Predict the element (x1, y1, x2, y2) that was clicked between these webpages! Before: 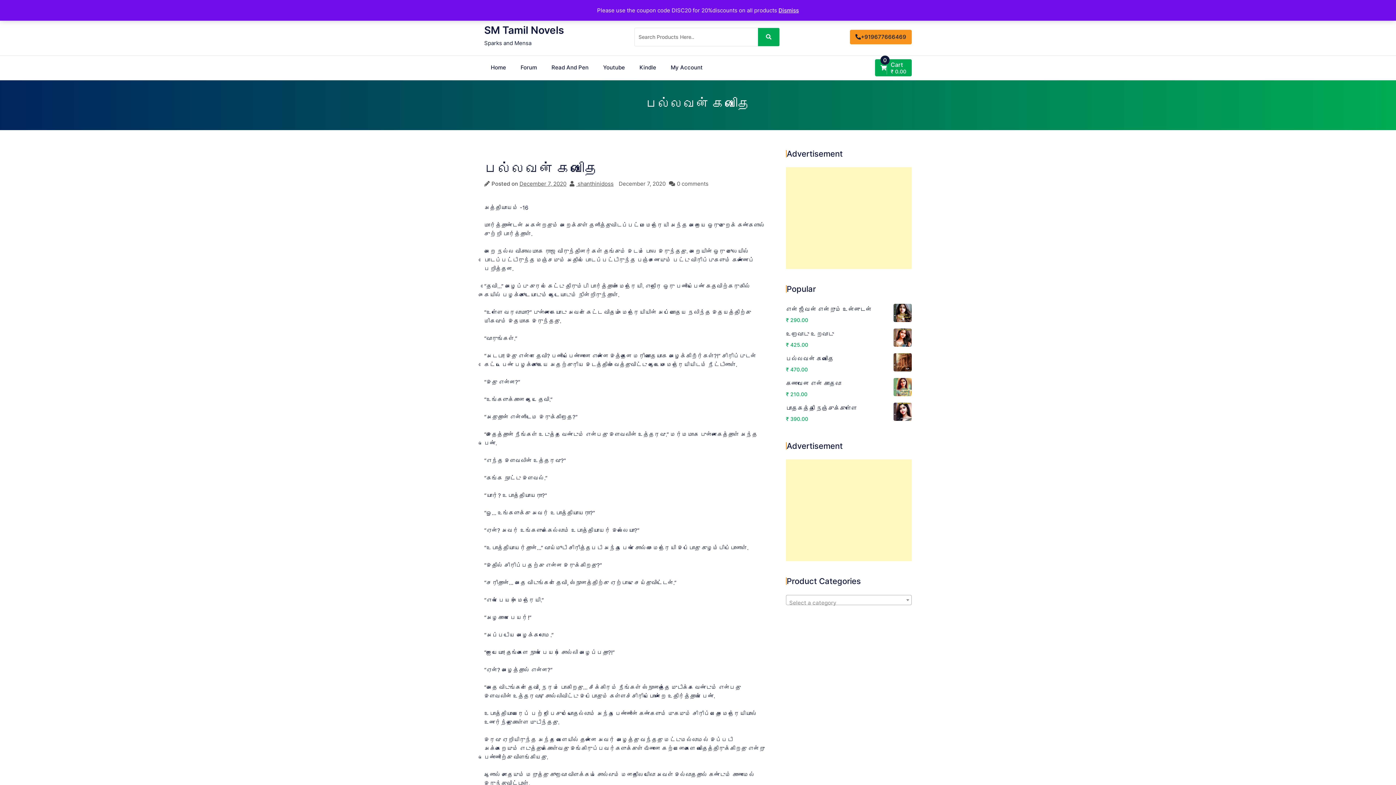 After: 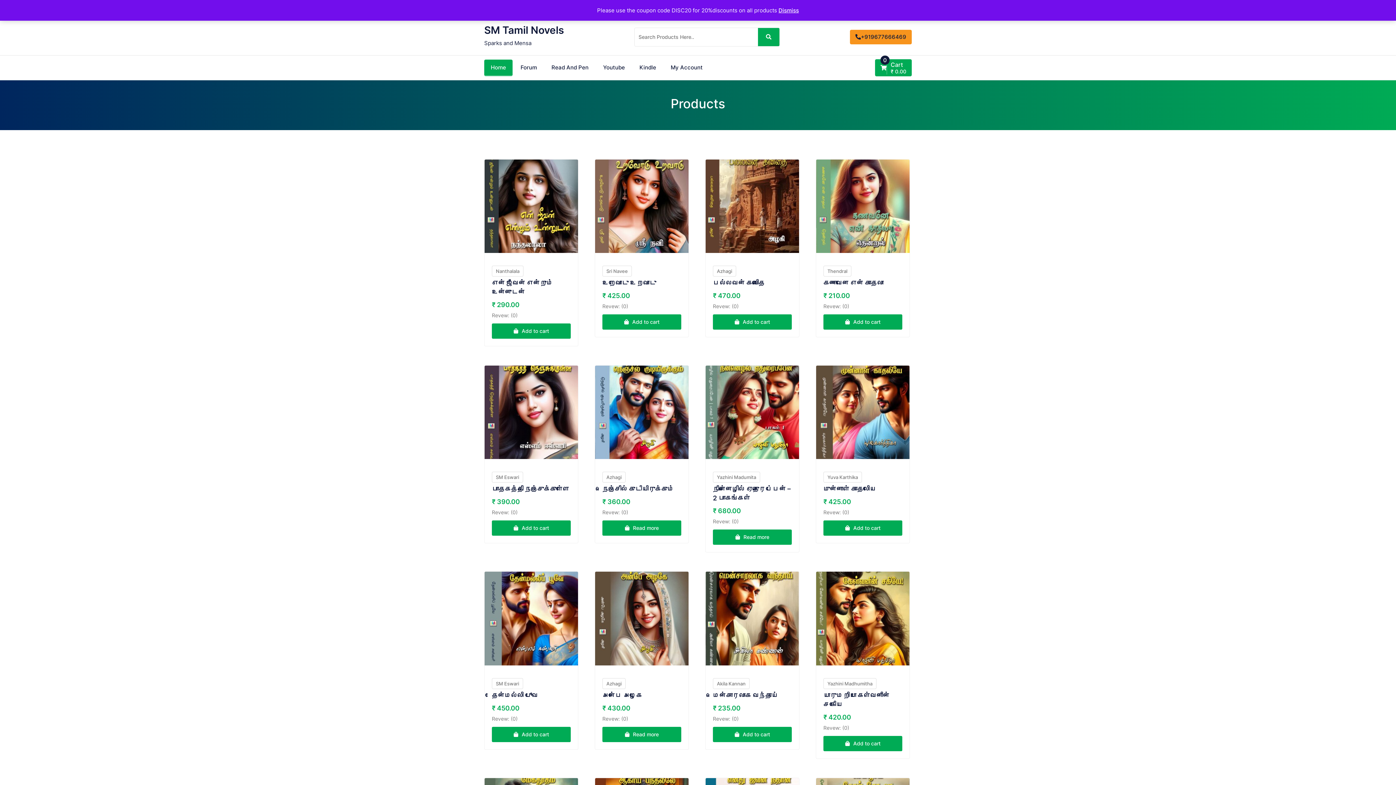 Action: label: SM Tamil Novels bbox: (484, 25, 564, 34)